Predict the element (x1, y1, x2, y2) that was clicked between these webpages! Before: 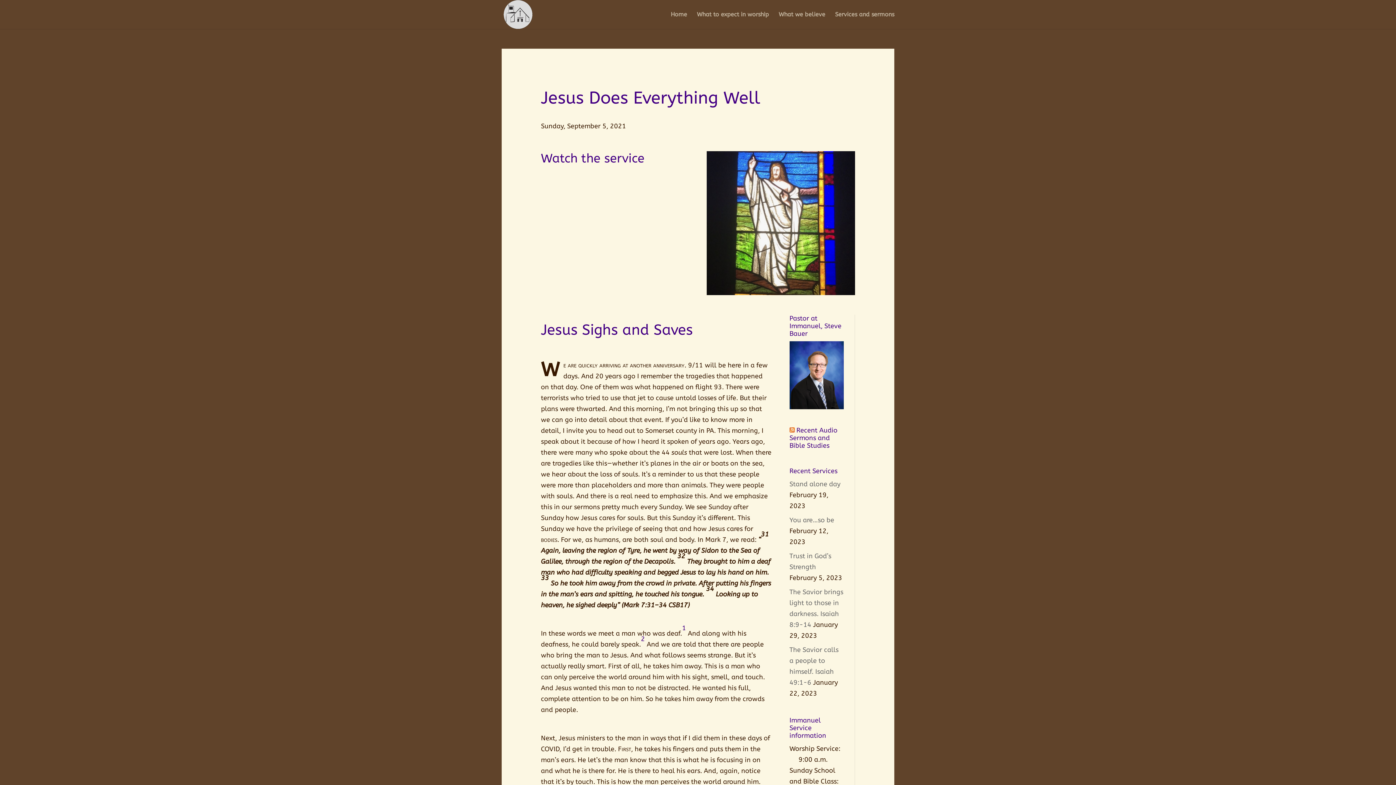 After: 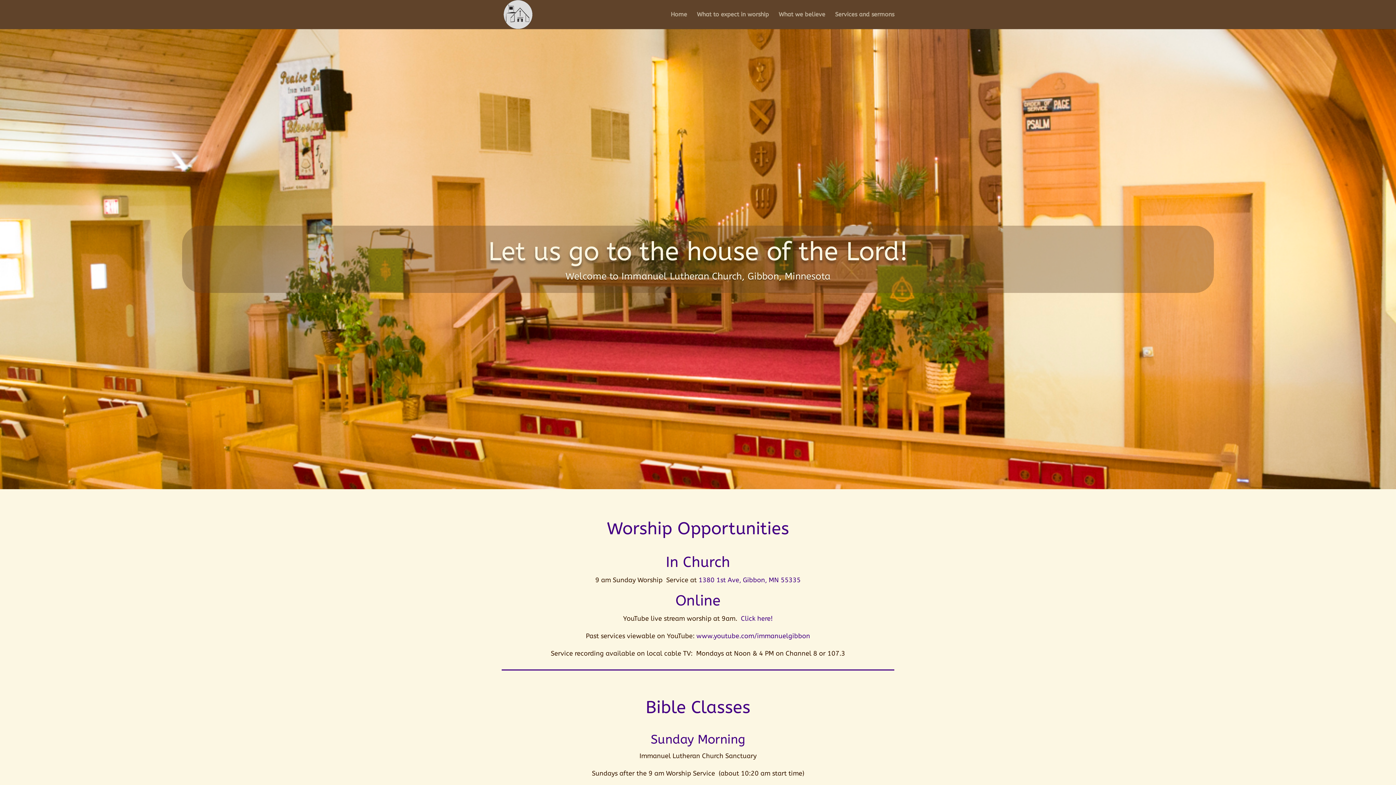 Action: bbox: (503, 10, 532, 18)